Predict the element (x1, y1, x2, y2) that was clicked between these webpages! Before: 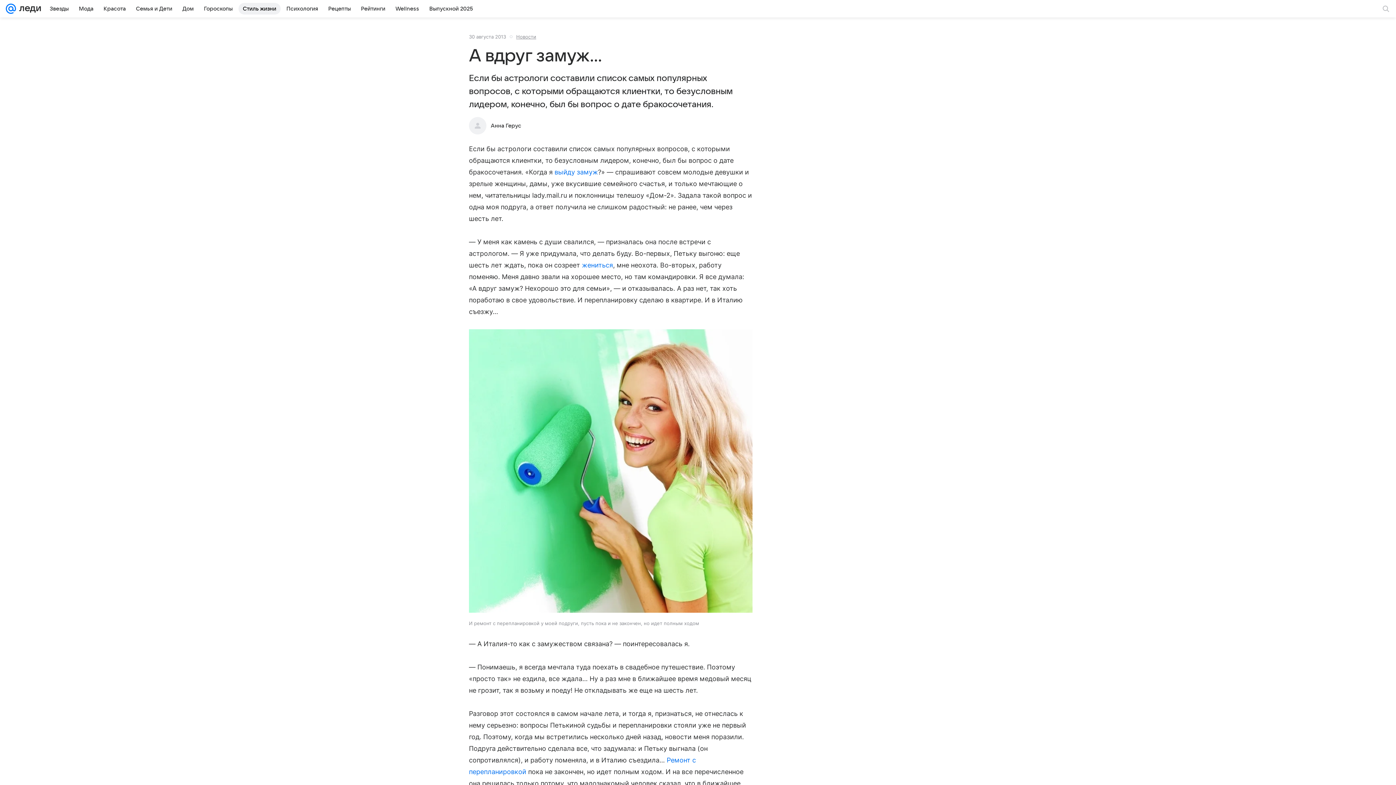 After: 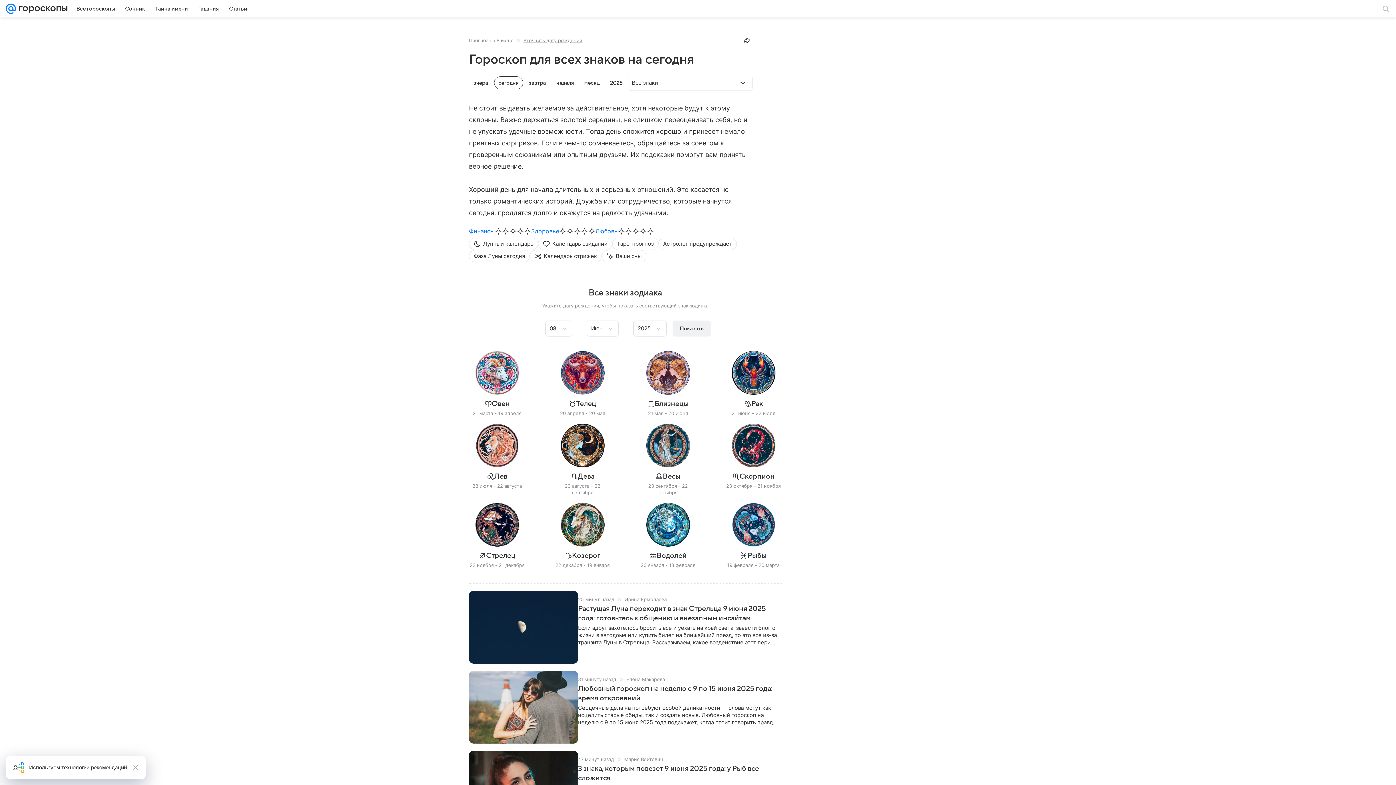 Action: bbox: (199, 2, 237, 14) label: Гороскопы